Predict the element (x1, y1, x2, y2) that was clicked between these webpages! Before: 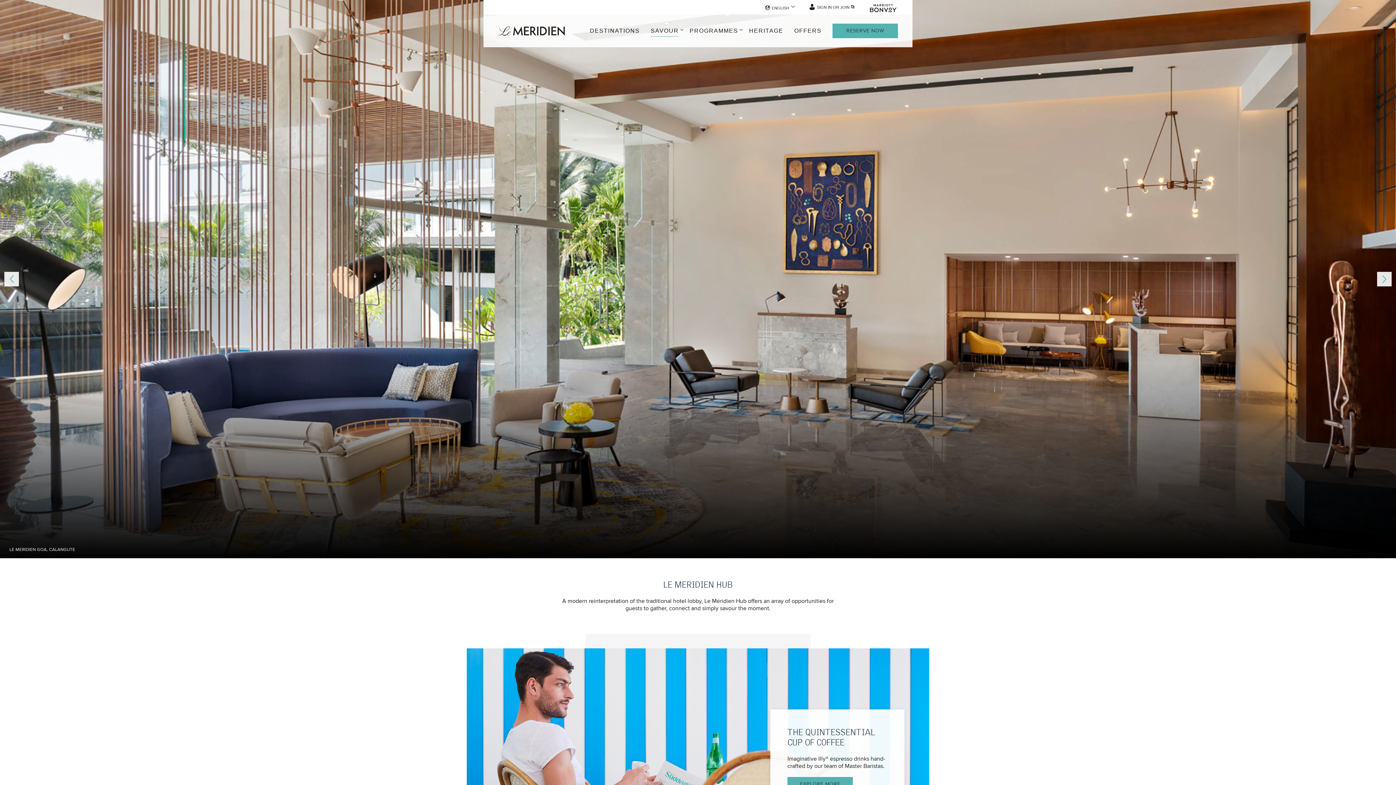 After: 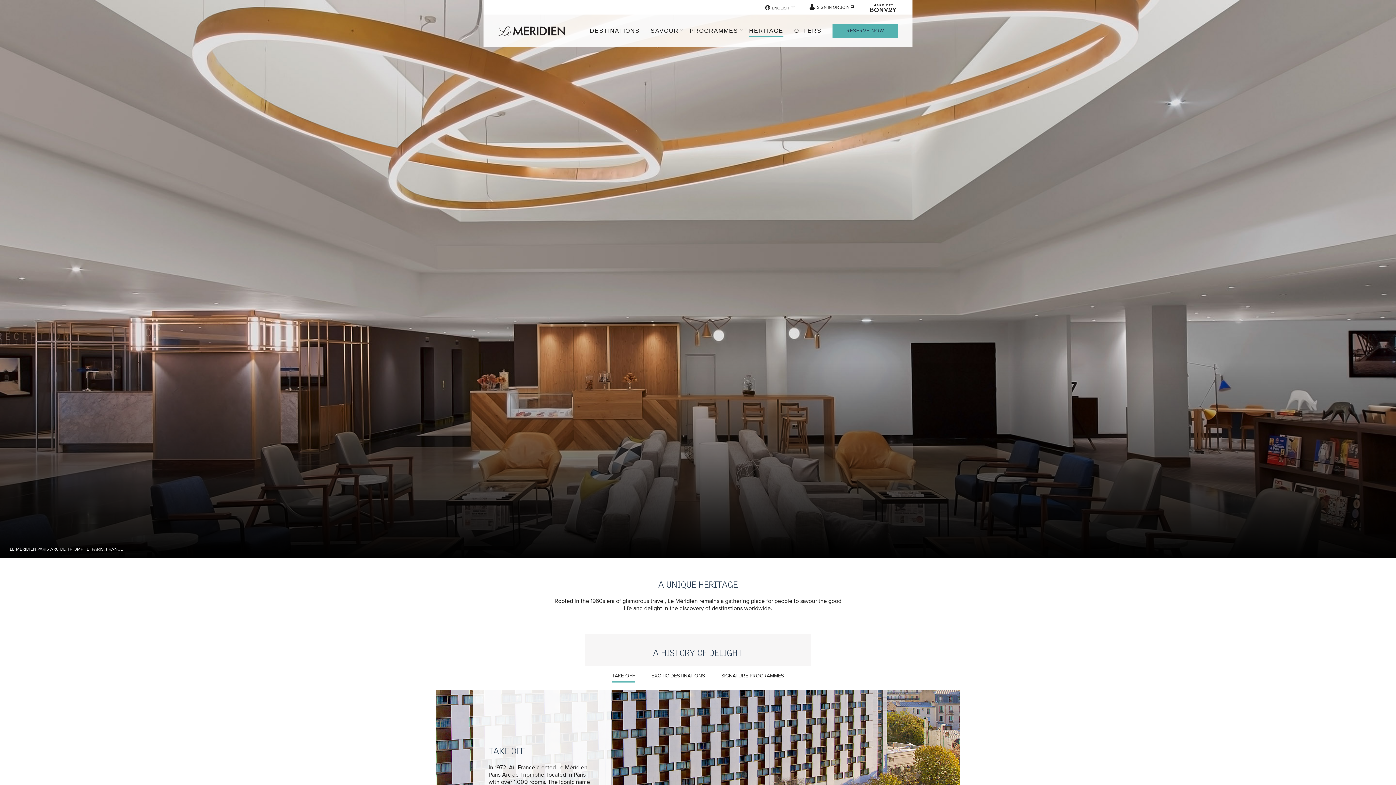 Action: bbox: (749, 27, 783, 33) label: HERITAGE